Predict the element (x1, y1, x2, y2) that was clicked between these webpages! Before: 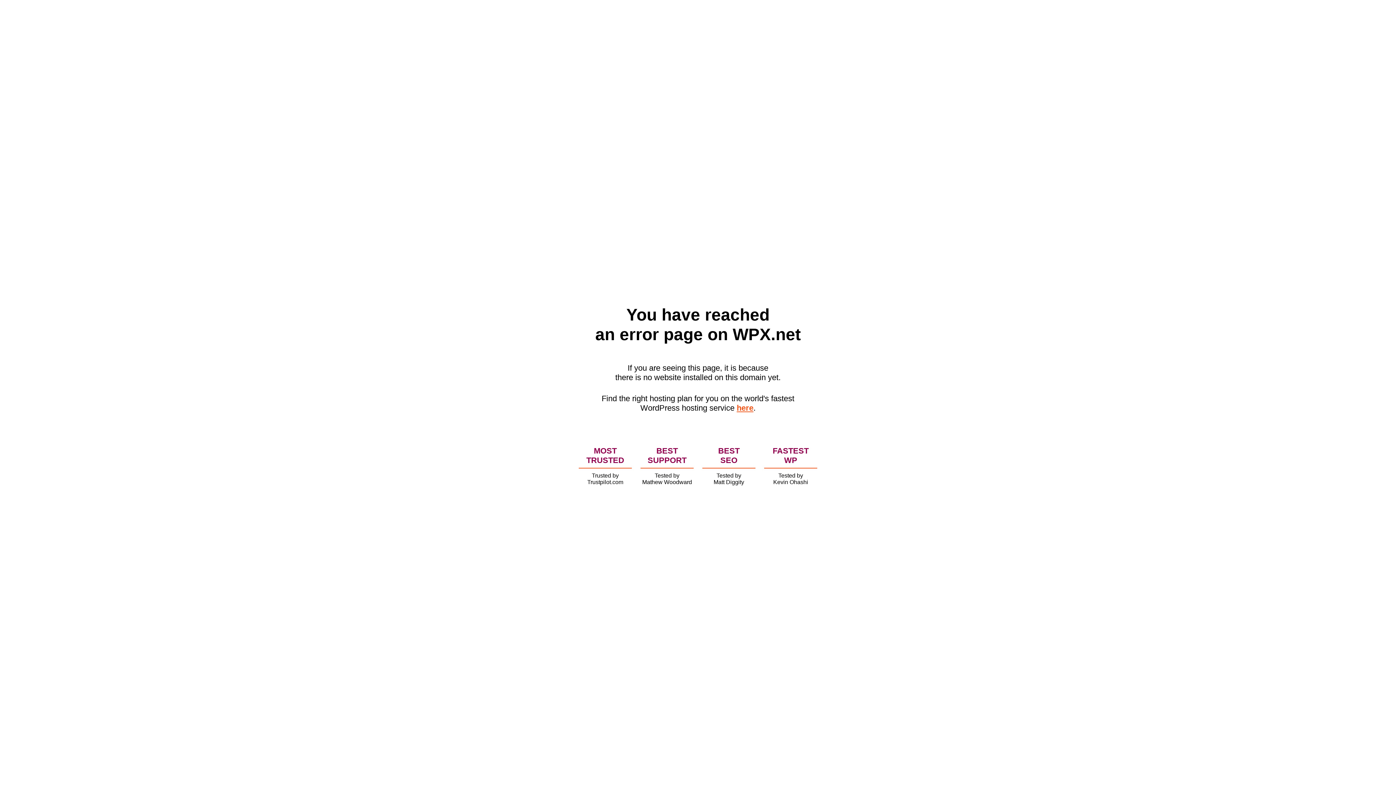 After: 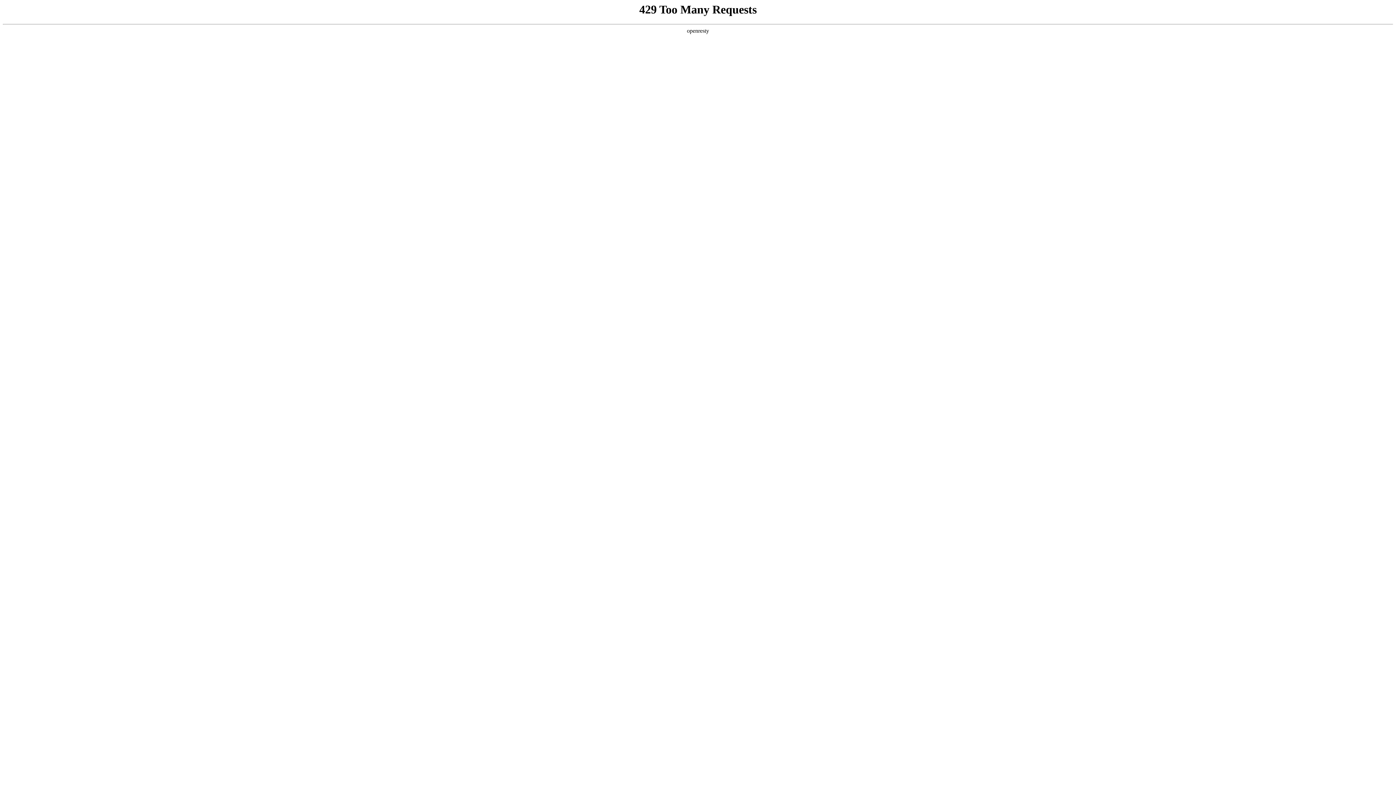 Action: label: here bbox: (736, 403, 753, 412)